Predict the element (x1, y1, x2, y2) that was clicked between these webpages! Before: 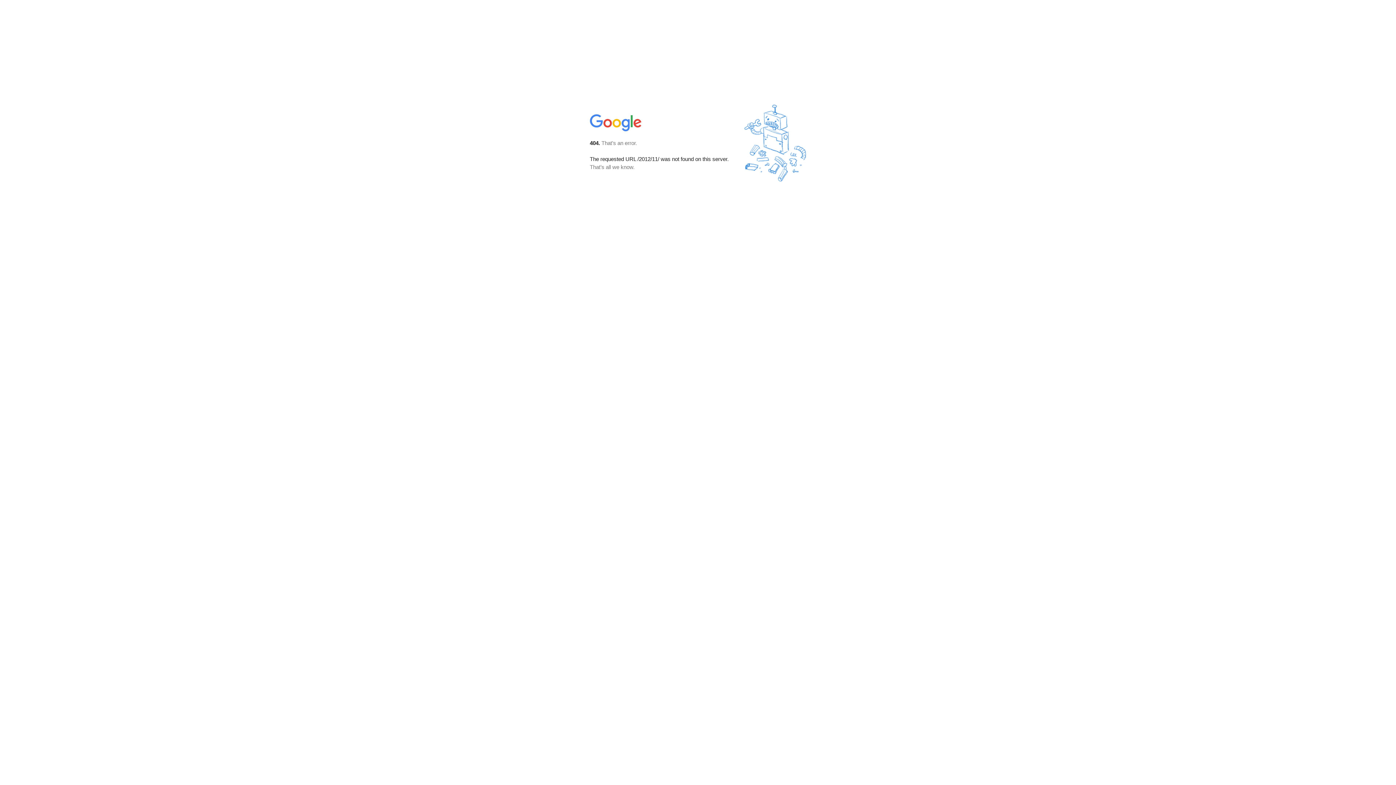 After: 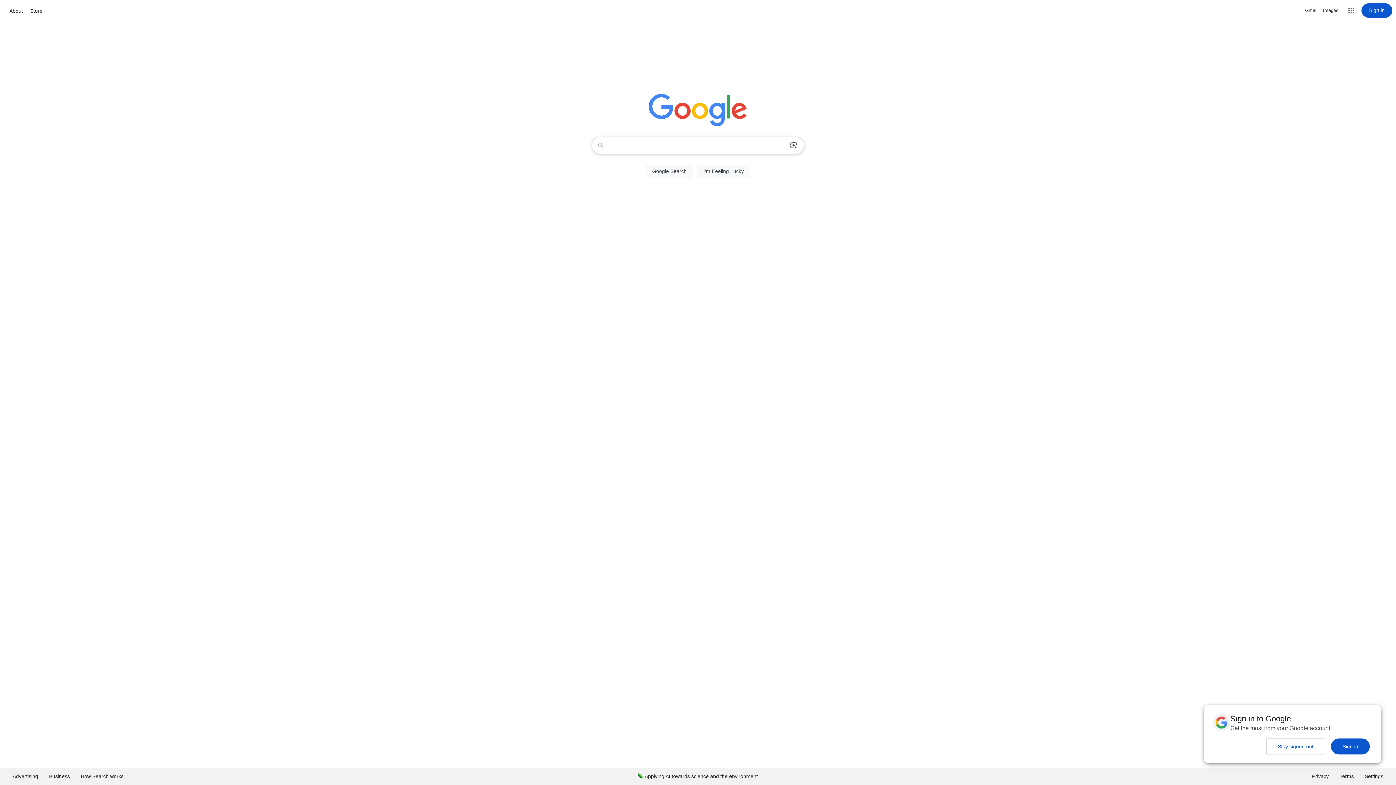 Action: bbox: (590, 127, 642, 134)